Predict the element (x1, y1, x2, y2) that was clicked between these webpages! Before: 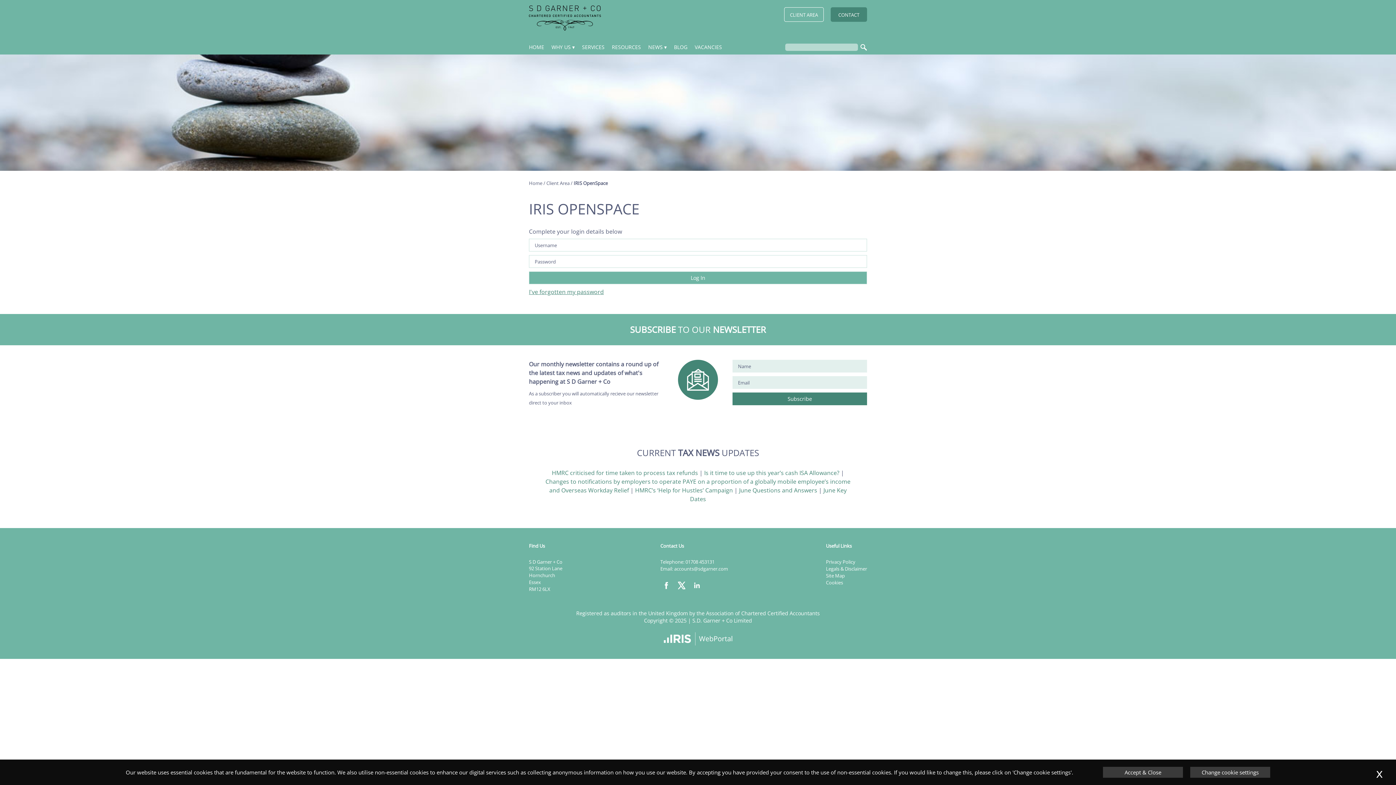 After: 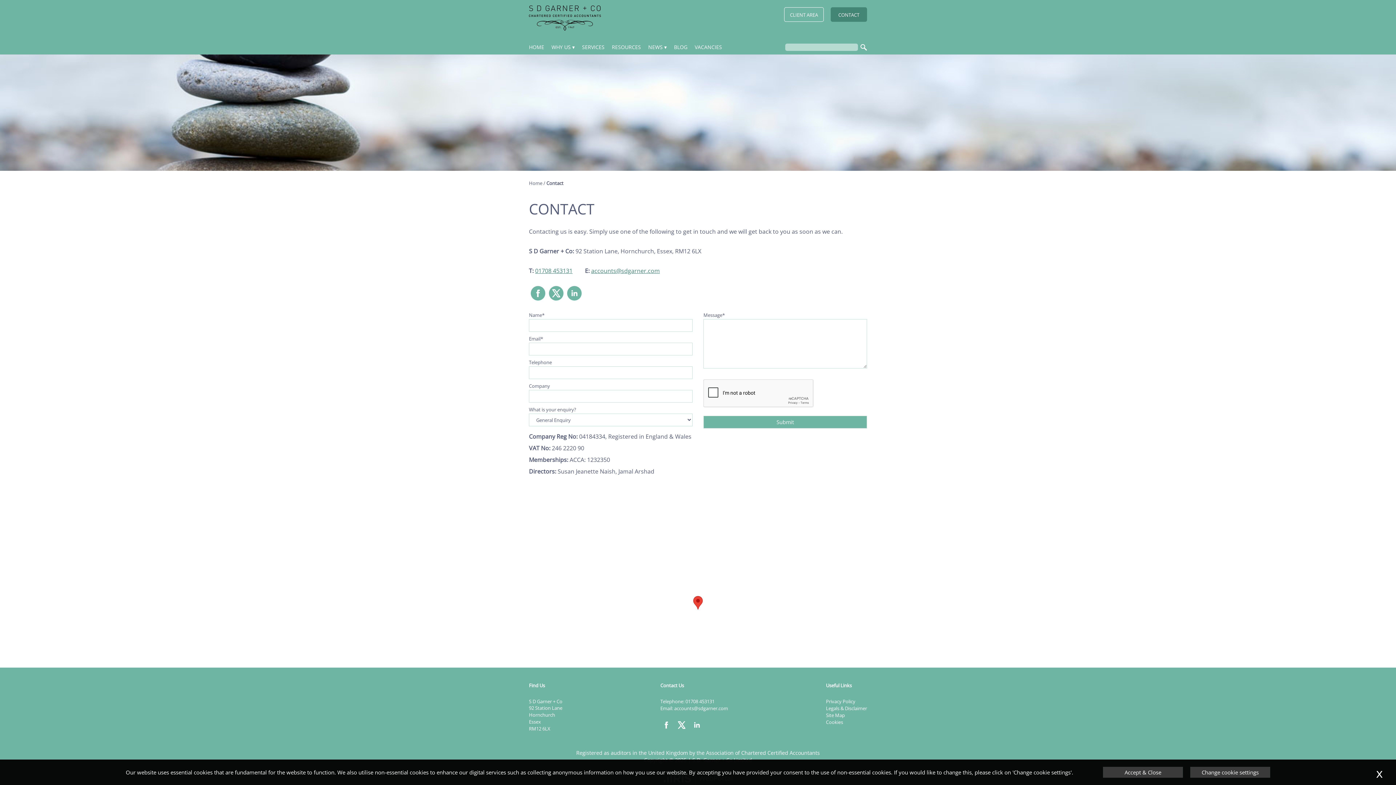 Action: bbox: (830, 7, 867, 21) label: CONTACT